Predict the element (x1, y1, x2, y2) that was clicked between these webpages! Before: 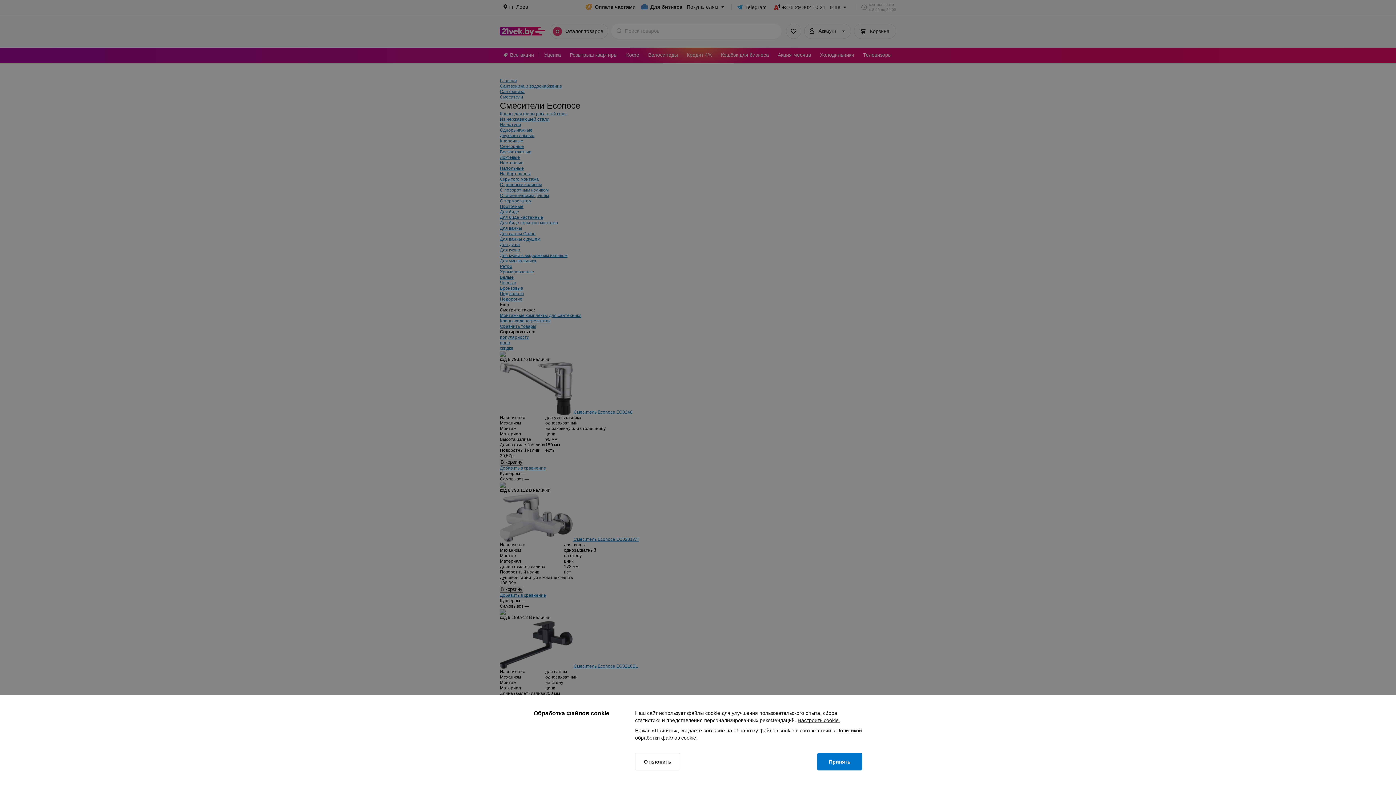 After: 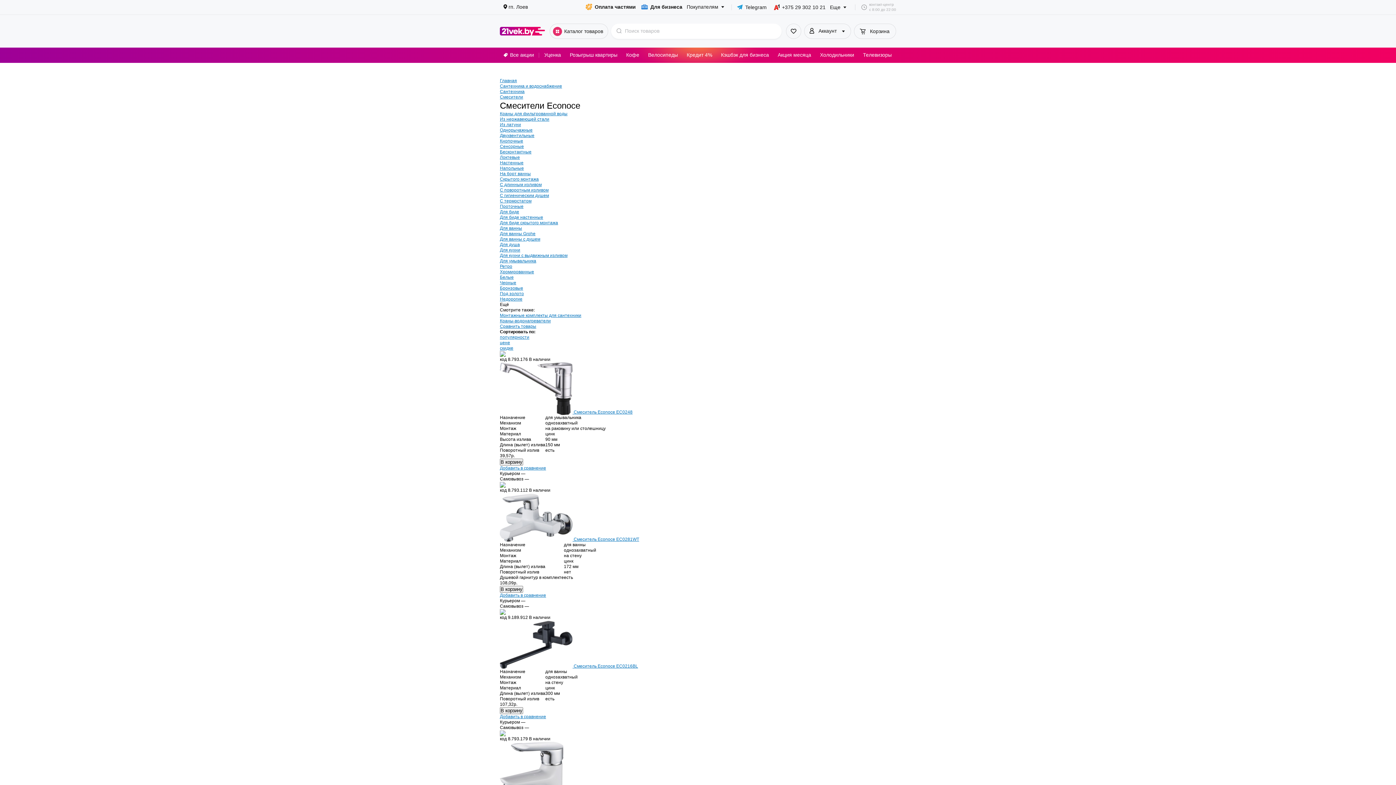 Action: label: Принять bbox: (817, 753, 862, 770)